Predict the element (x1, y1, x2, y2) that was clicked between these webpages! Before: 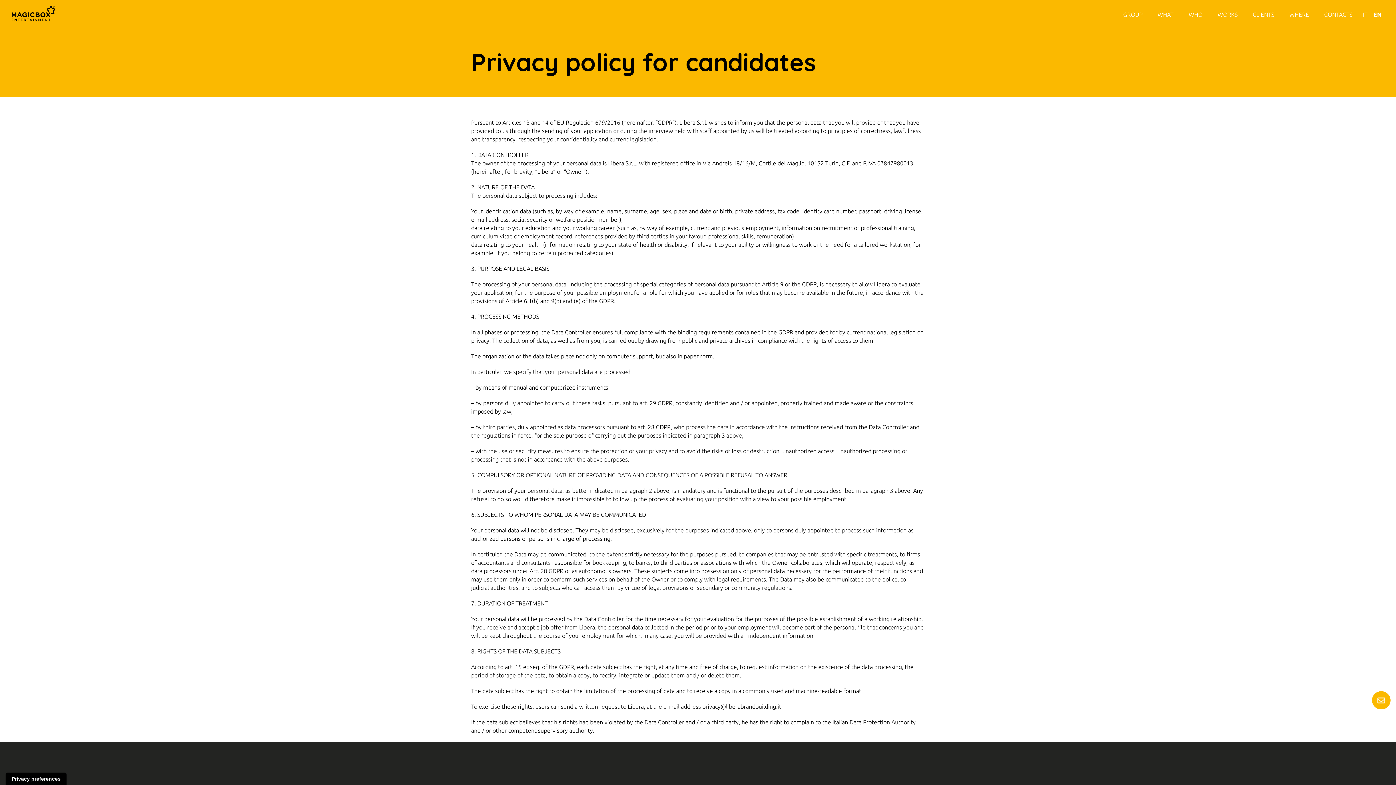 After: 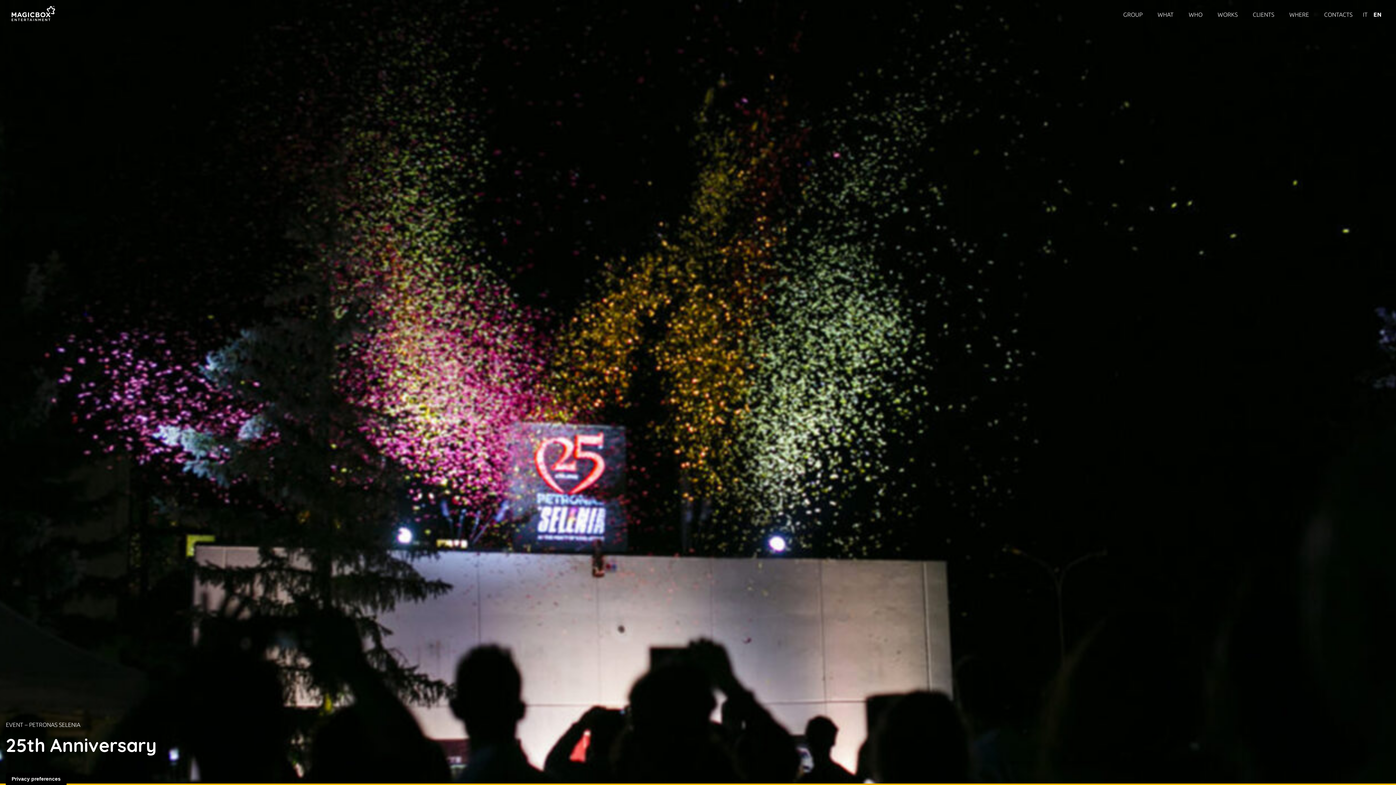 Action: bbox: (11, 5, 55, 23)